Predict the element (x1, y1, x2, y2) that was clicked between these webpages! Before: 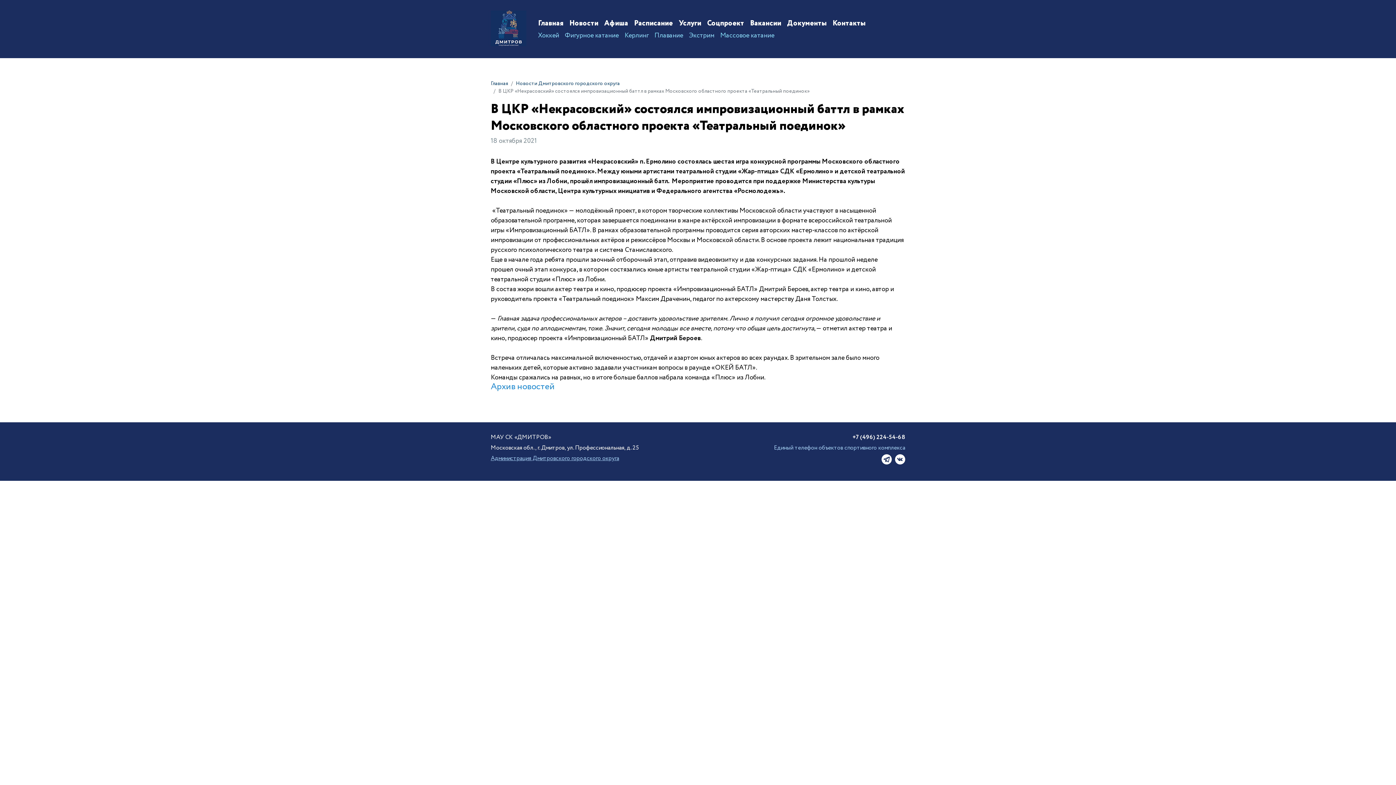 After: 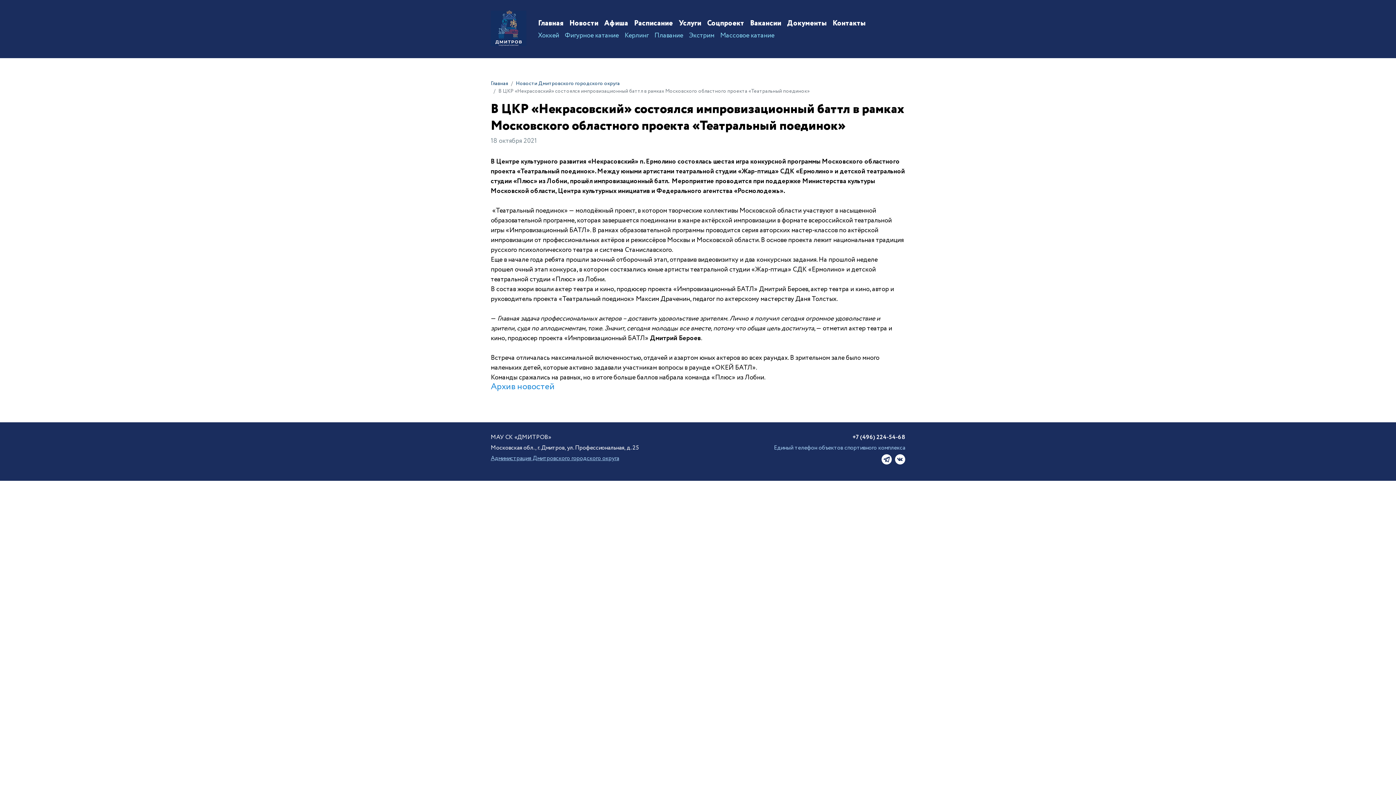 Action: bbox: (880, 455, 892, 463)